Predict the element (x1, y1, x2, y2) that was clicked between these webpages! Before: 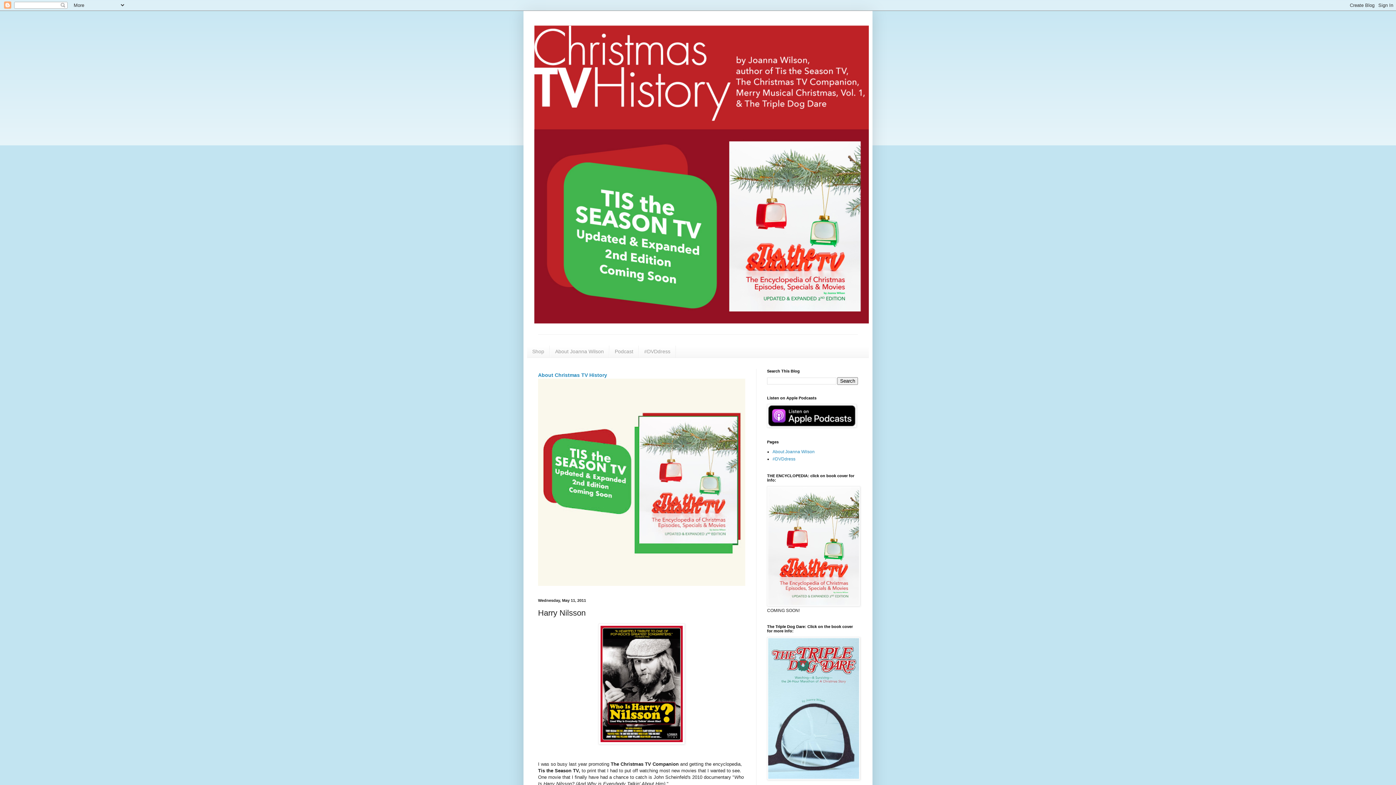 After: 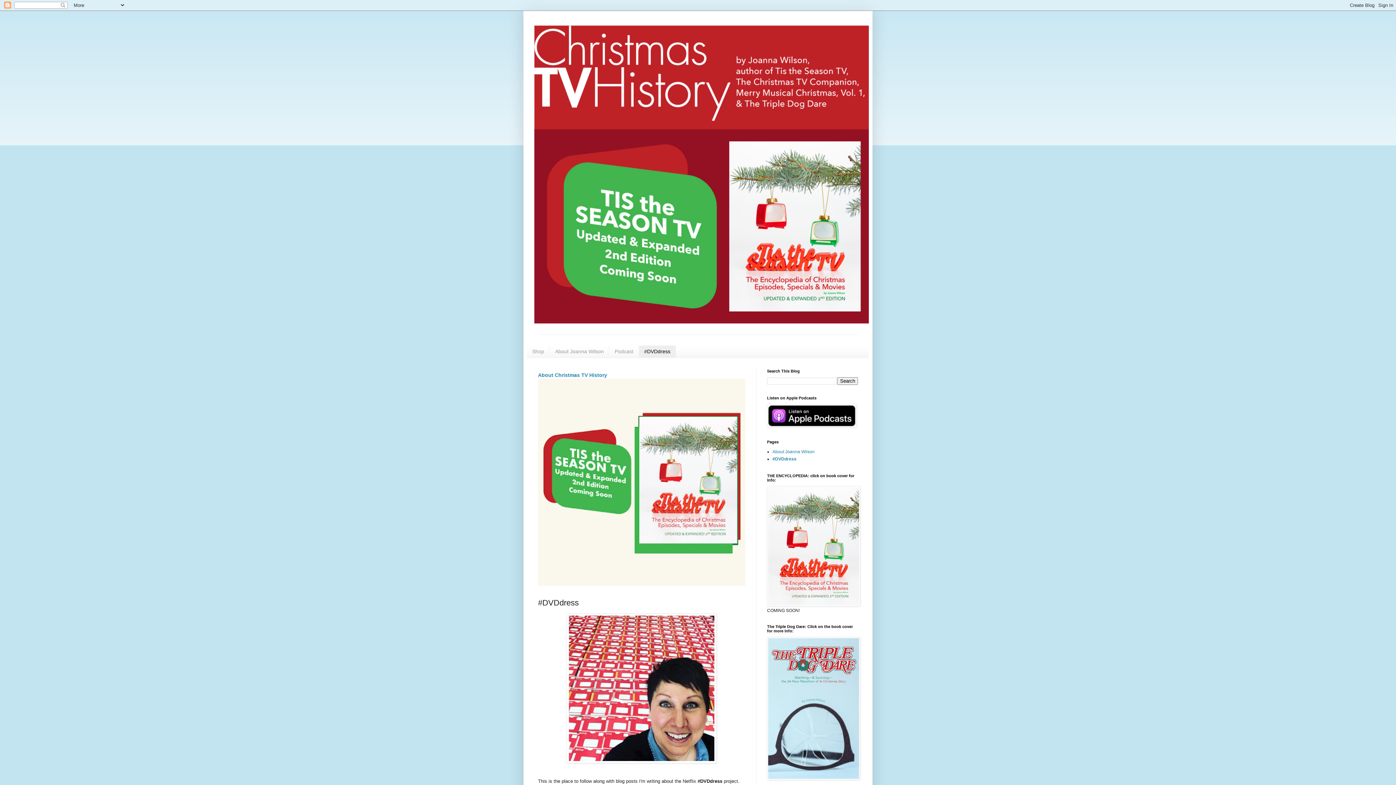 Action: bbox: (638, 345, 676, 357) label: #DVDdress